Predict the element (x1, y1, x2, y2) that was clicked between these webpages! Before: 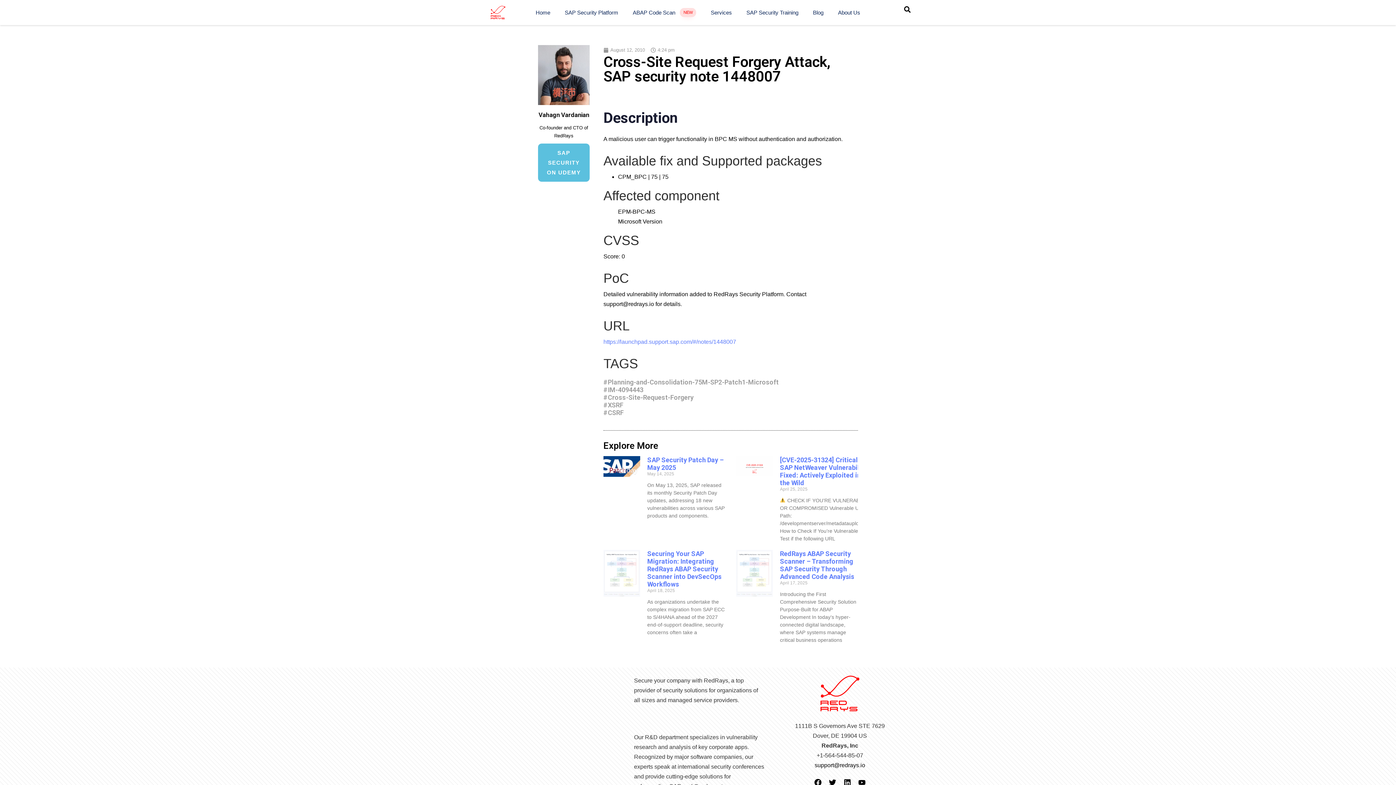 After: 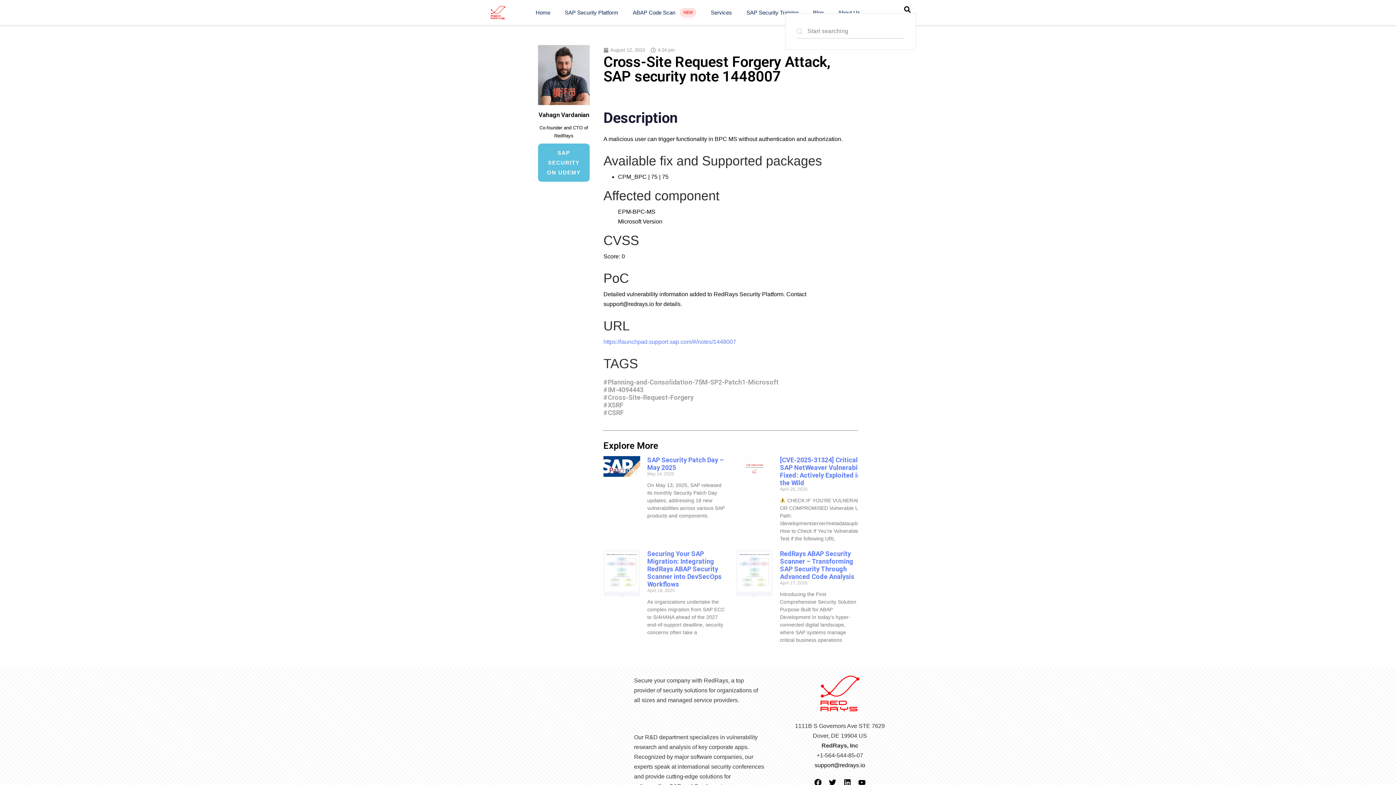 Action: bbox: (904, 6, 910, 12)